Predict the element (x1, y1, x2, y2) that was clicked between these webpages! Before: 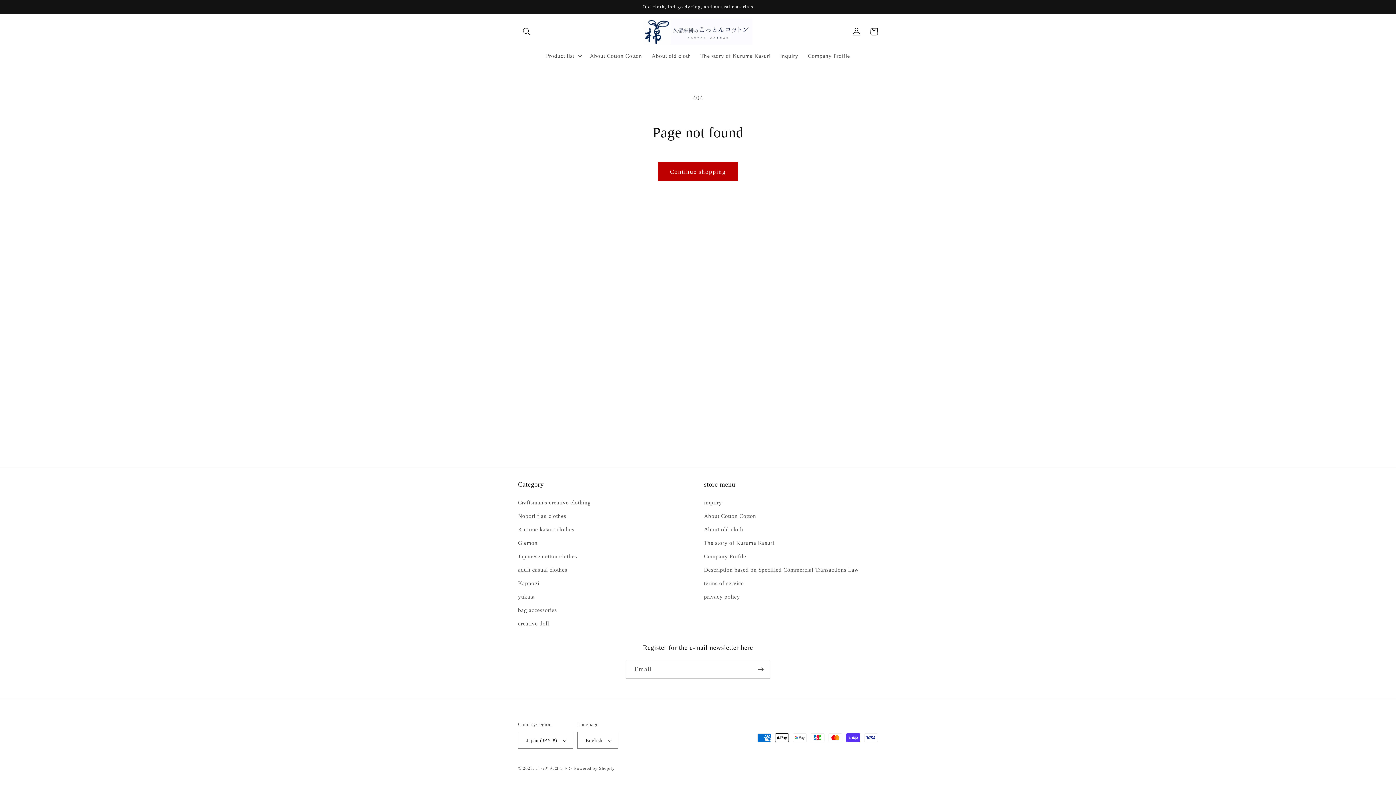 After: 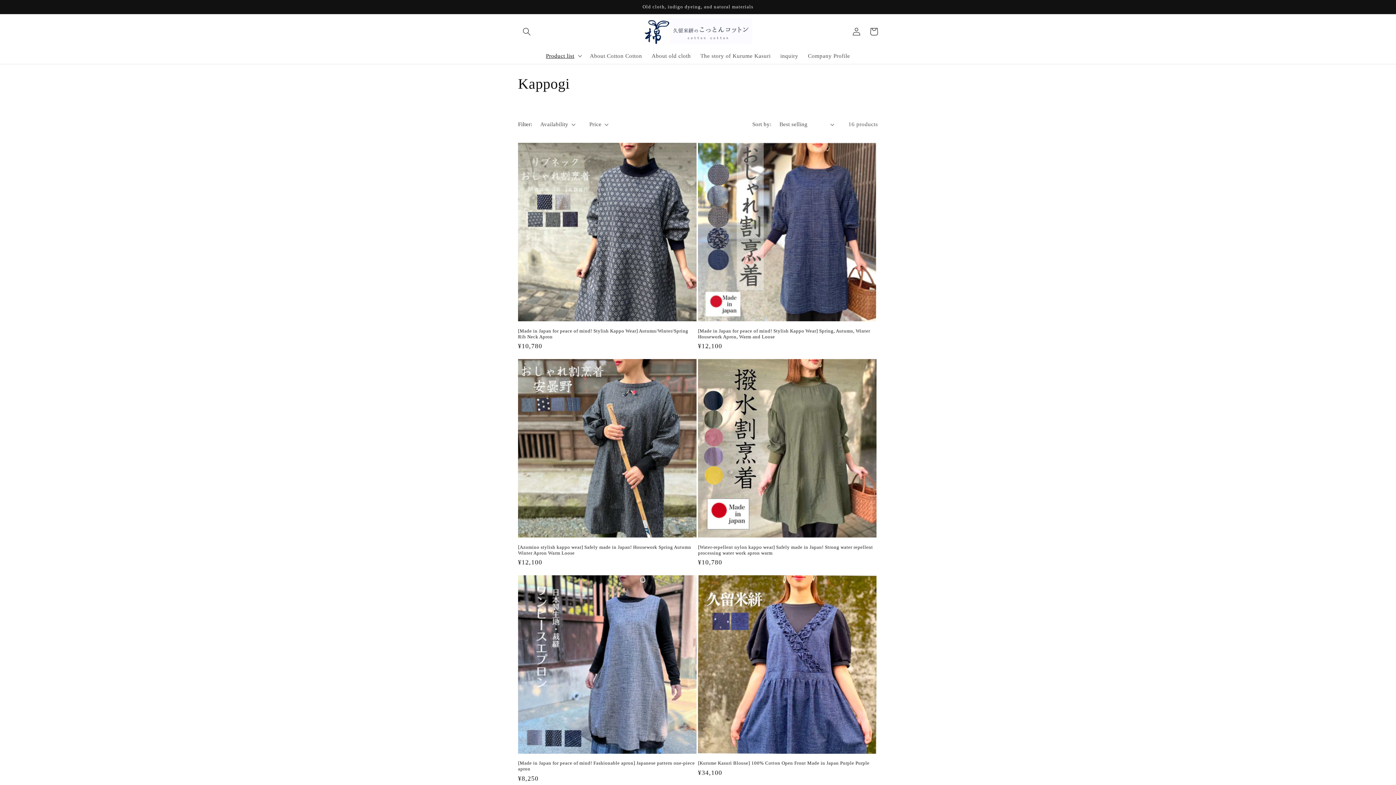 Action: bbox: (518, 576, 539, 590) label: Kappogi